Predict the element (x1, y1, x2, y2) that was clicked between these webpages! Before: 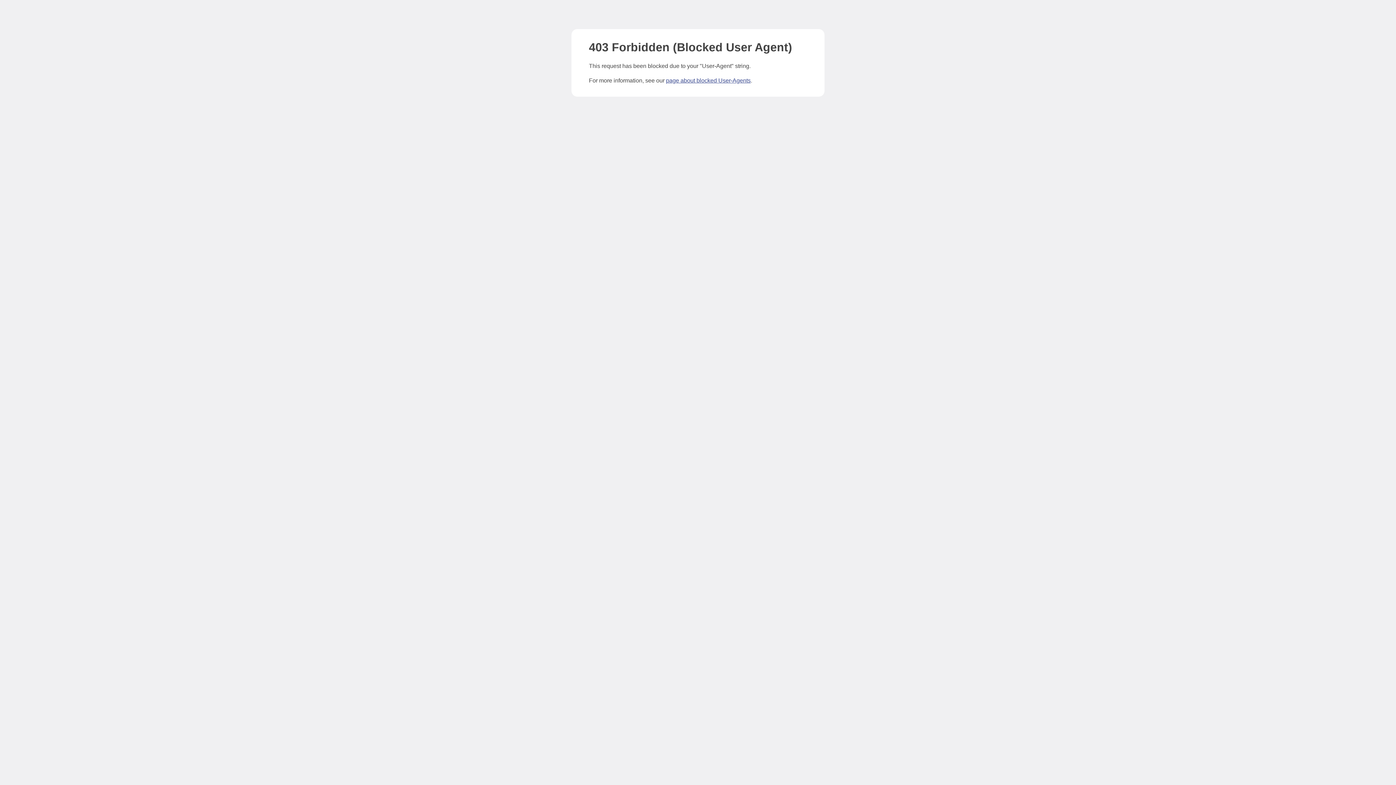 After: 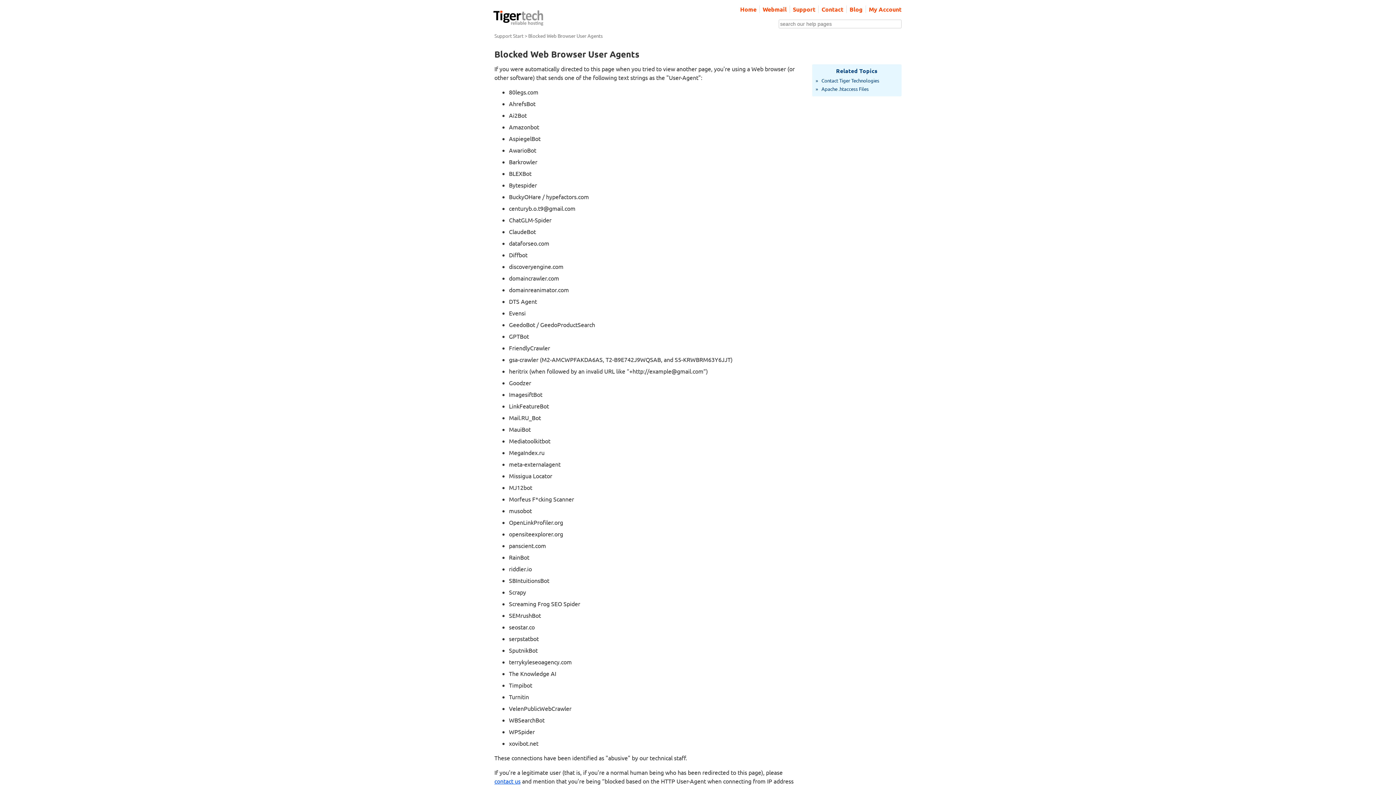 Action: bbox: (666, 77, 750, 83) label: page about blocked User-Agents